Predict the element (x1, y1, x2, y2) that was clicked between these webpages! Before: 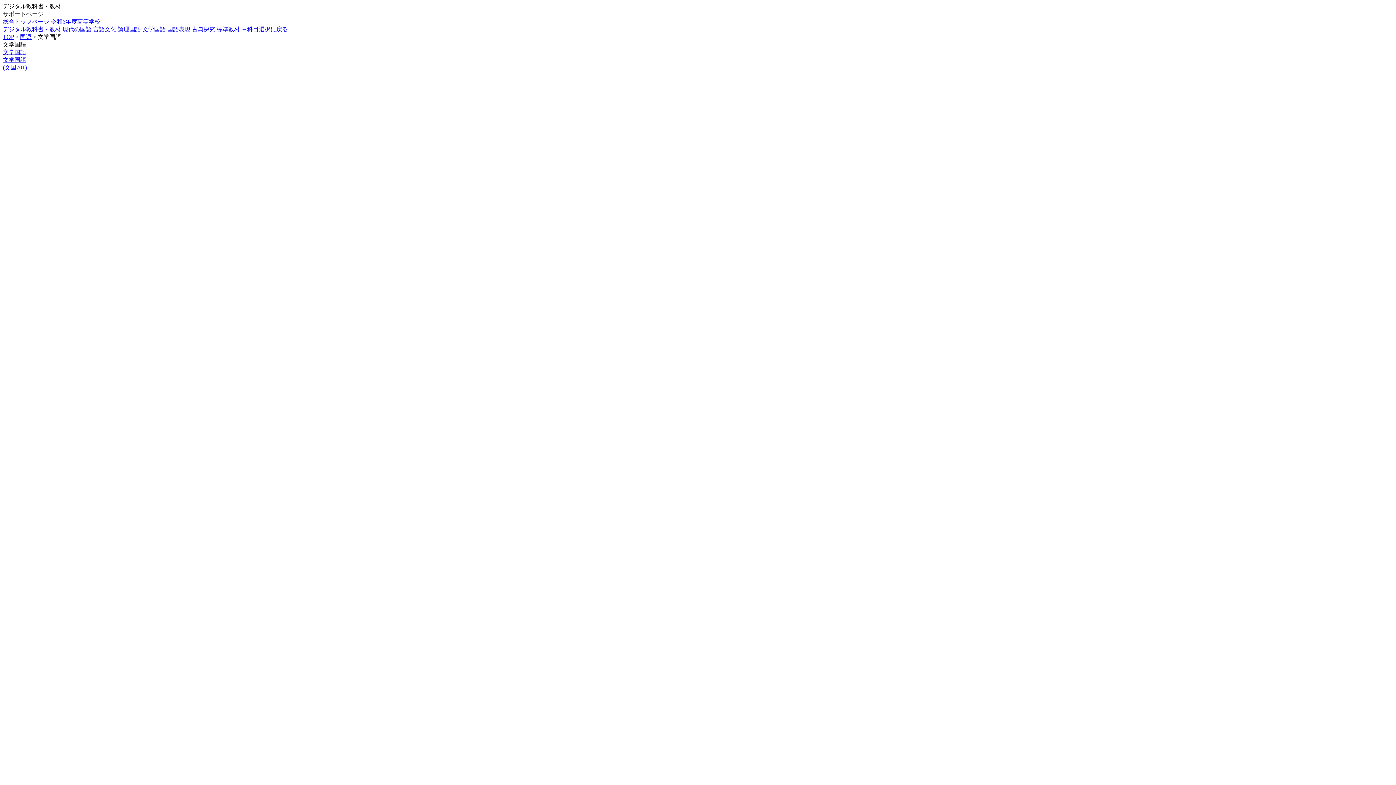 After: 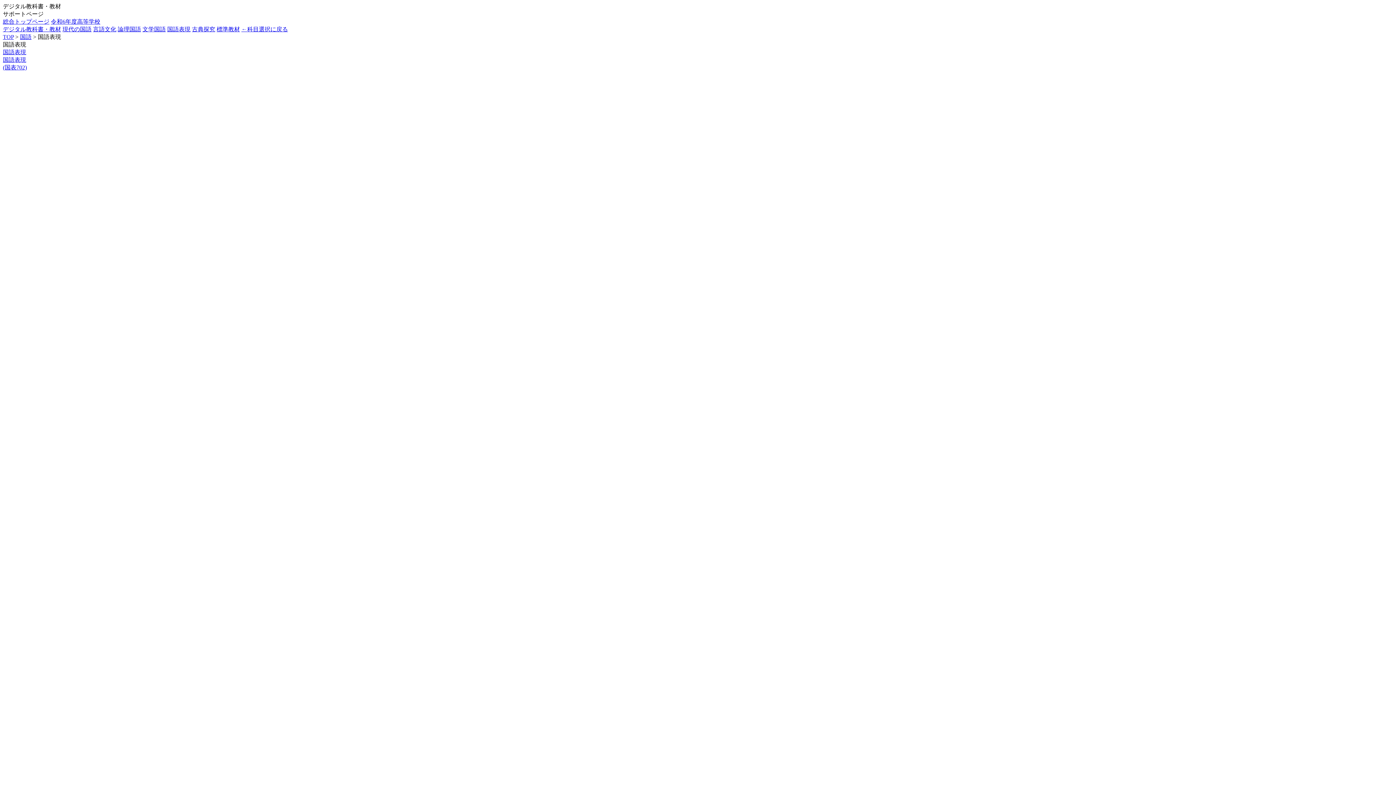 Action: bbox: (167, 26, 190, 32) label: 国語表現